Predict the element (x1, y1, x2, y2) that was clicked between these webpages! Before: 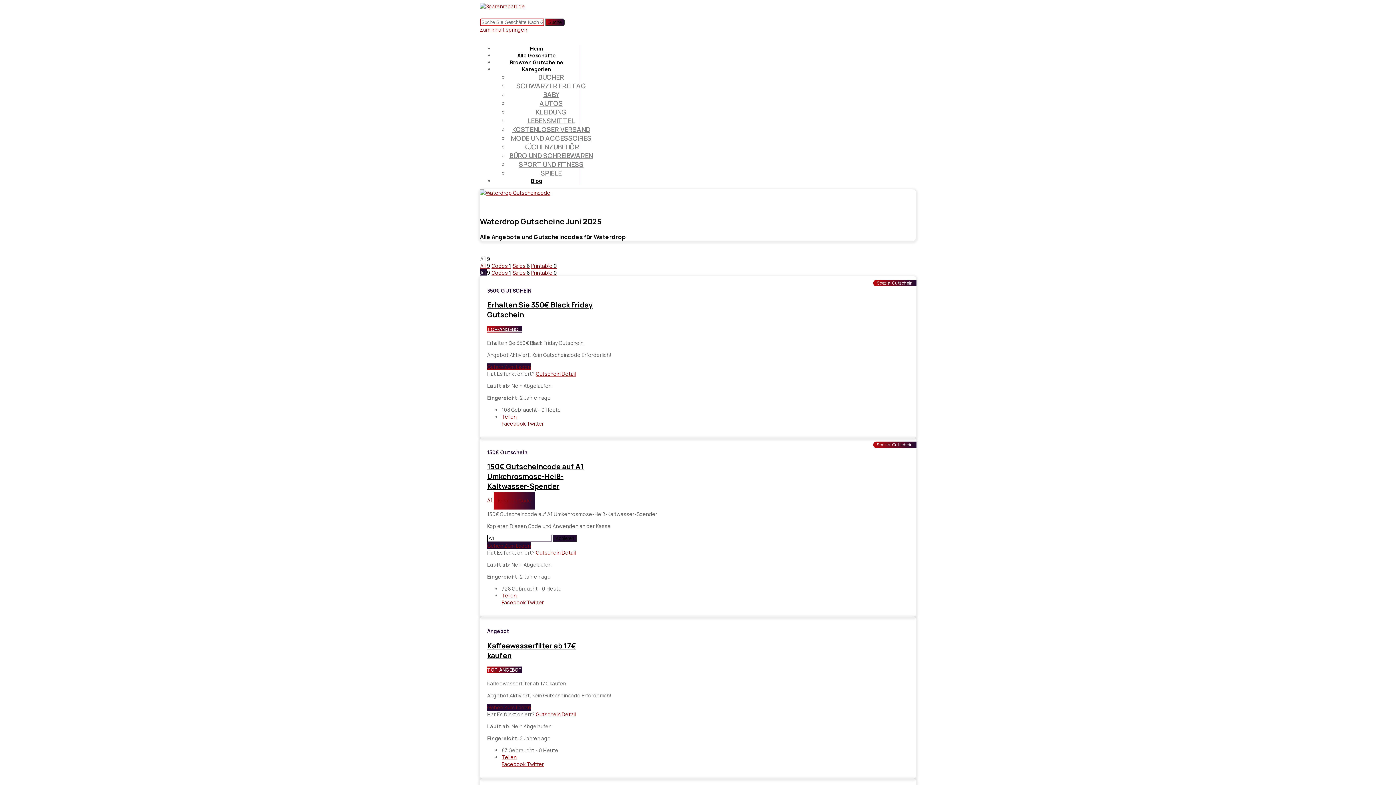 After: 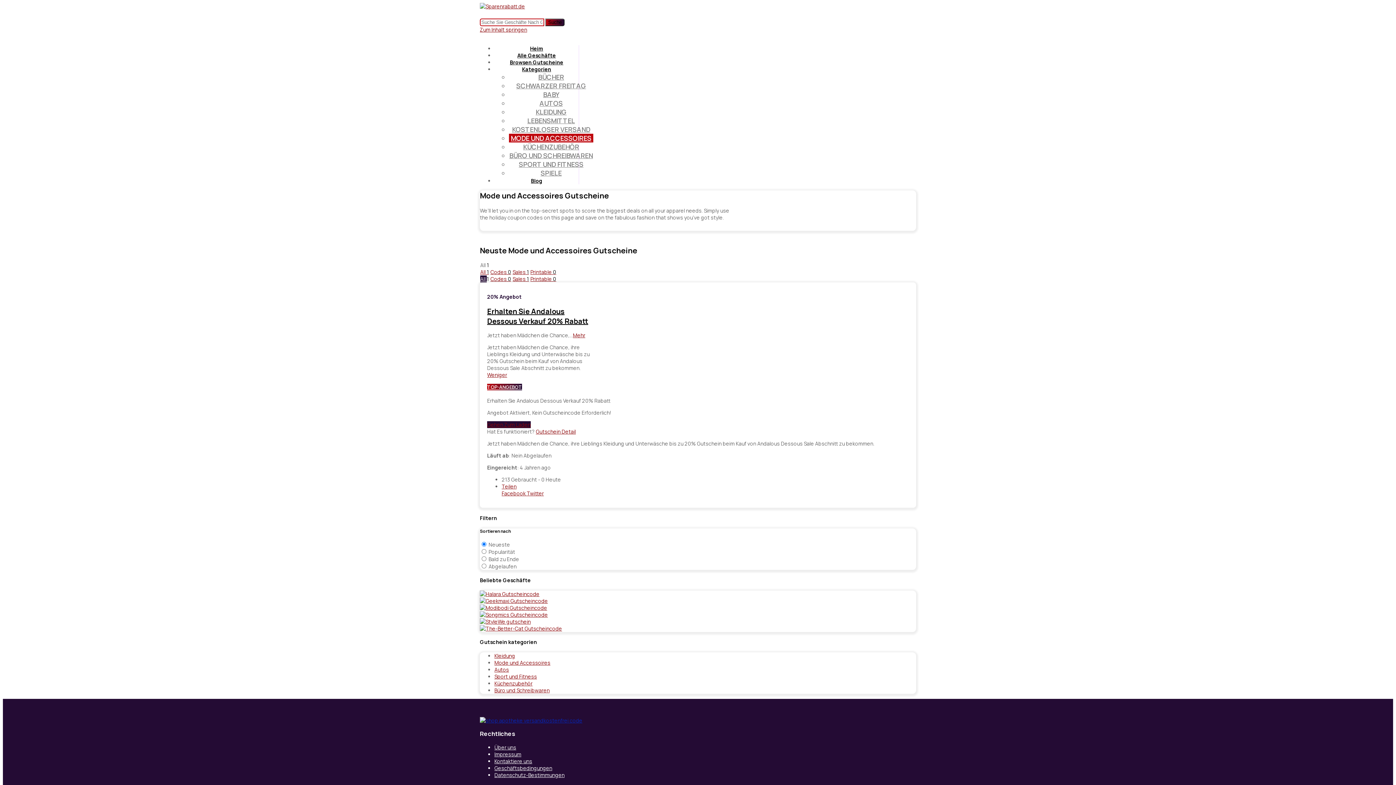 Action: label: MODE UND ACCESSOIRES bbox: (510, 133, 591, 142)